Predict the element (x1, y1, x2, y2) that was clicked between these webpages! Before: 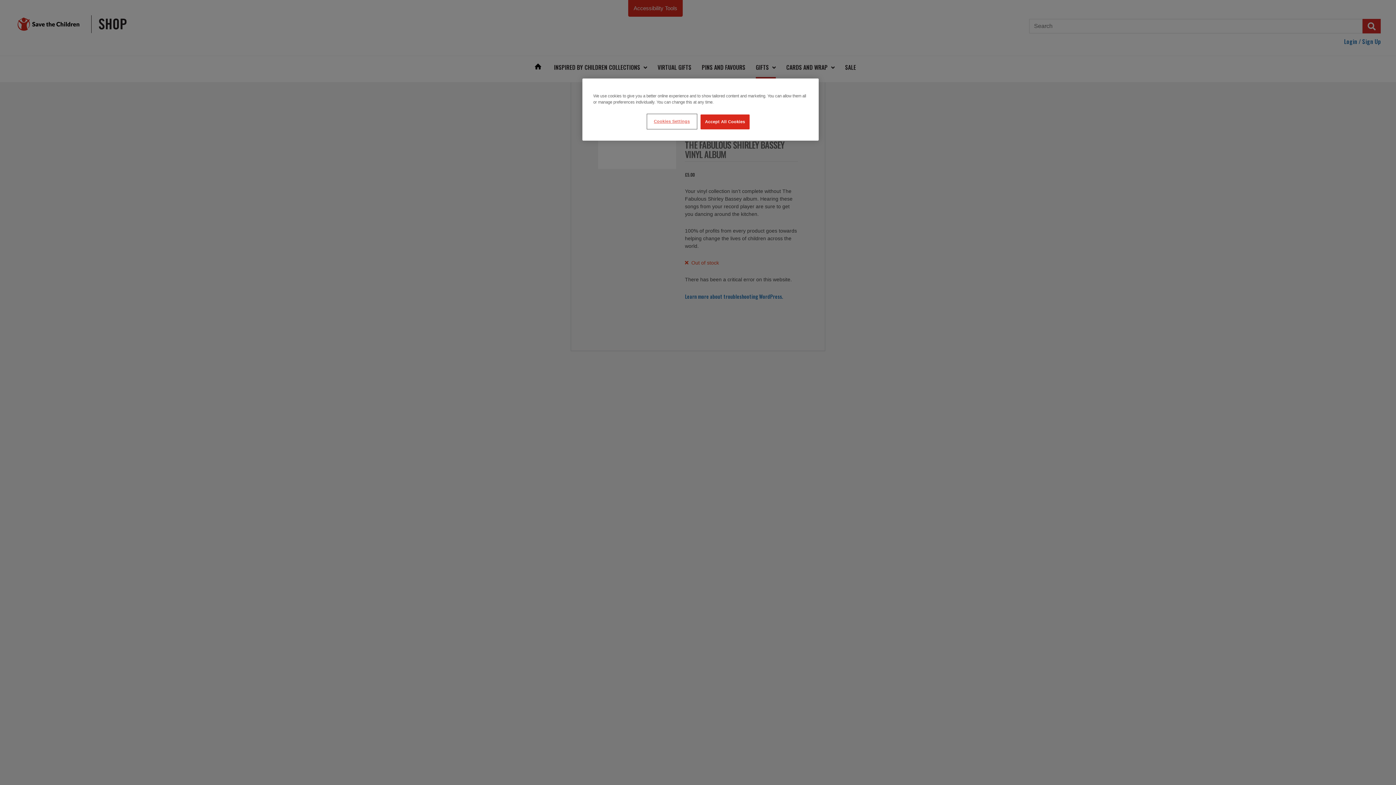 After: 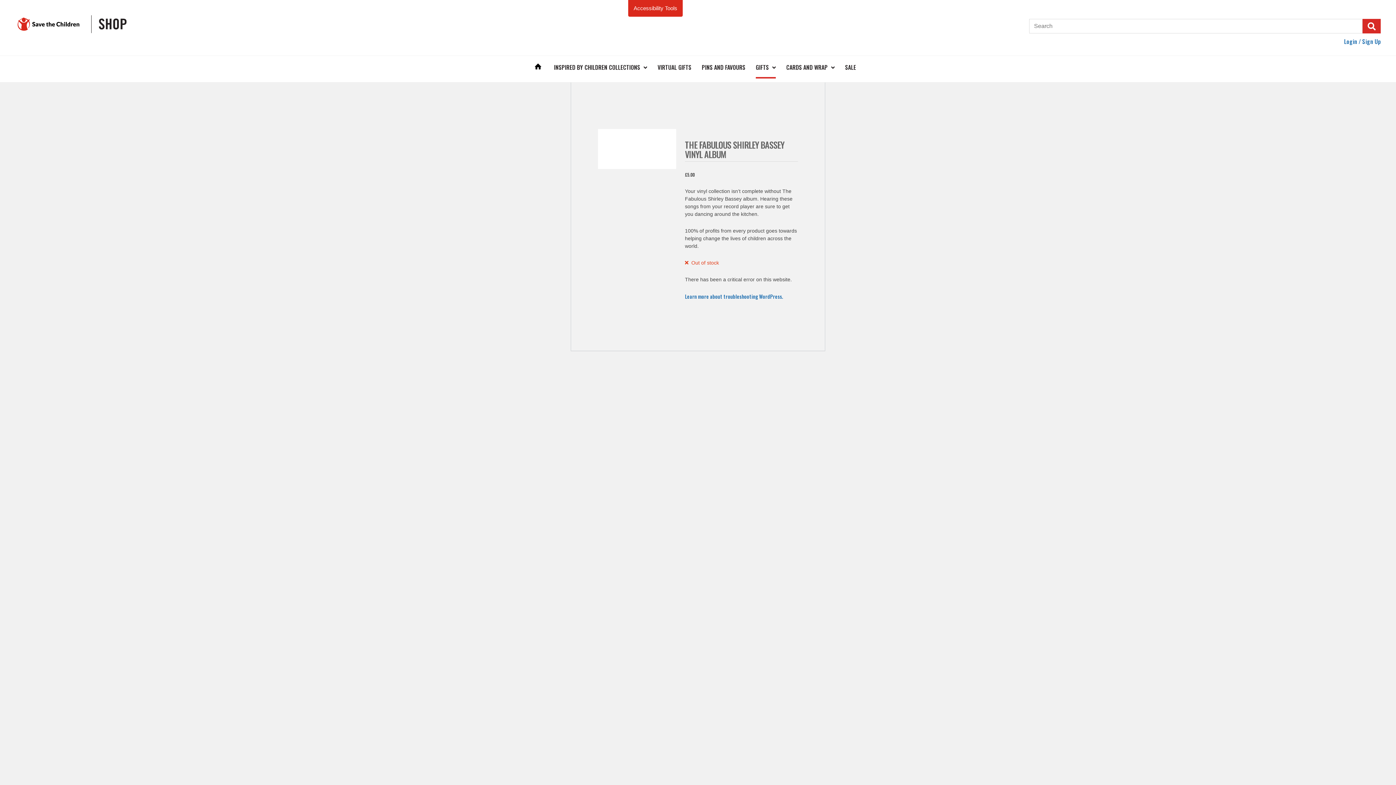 Action: bbox: (700, 114, 749, 129) label: Accept All Cookies